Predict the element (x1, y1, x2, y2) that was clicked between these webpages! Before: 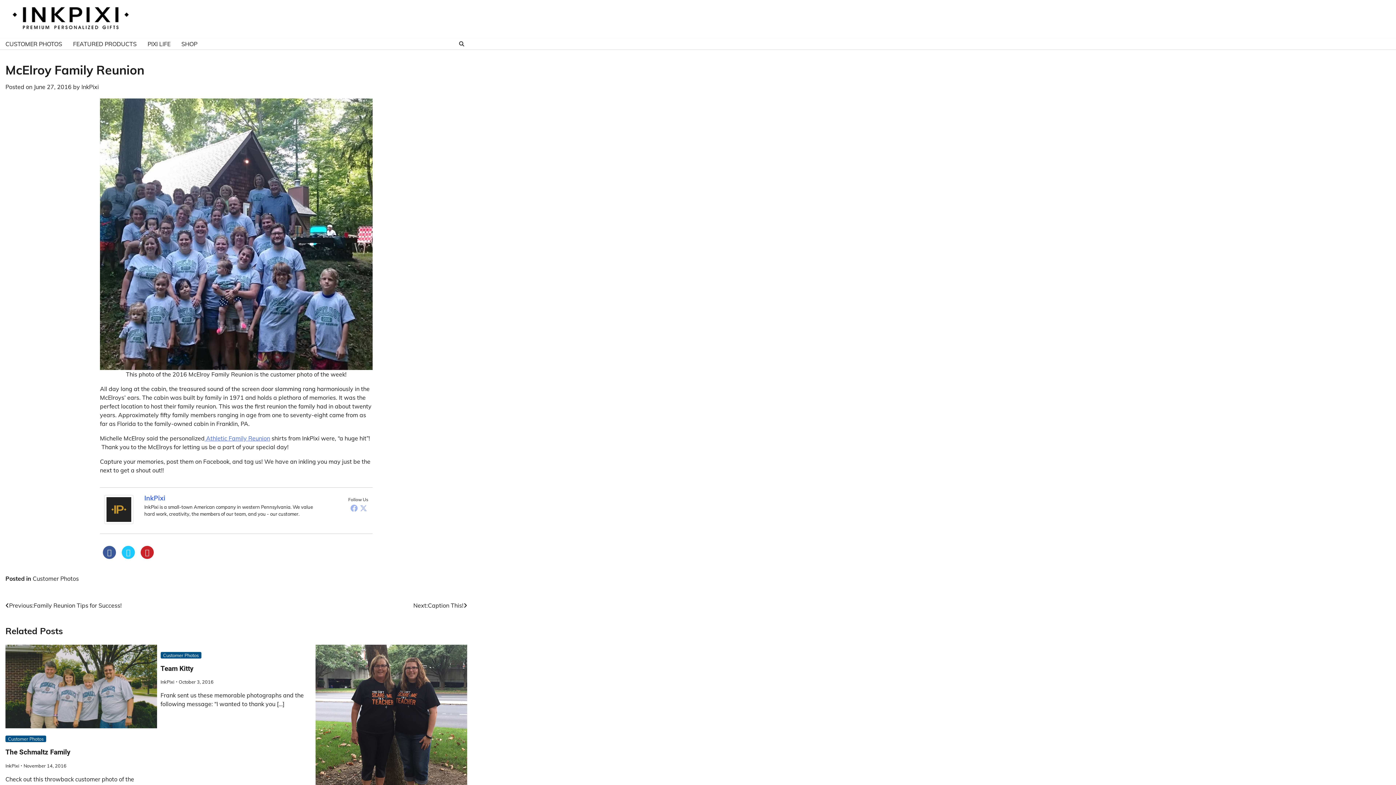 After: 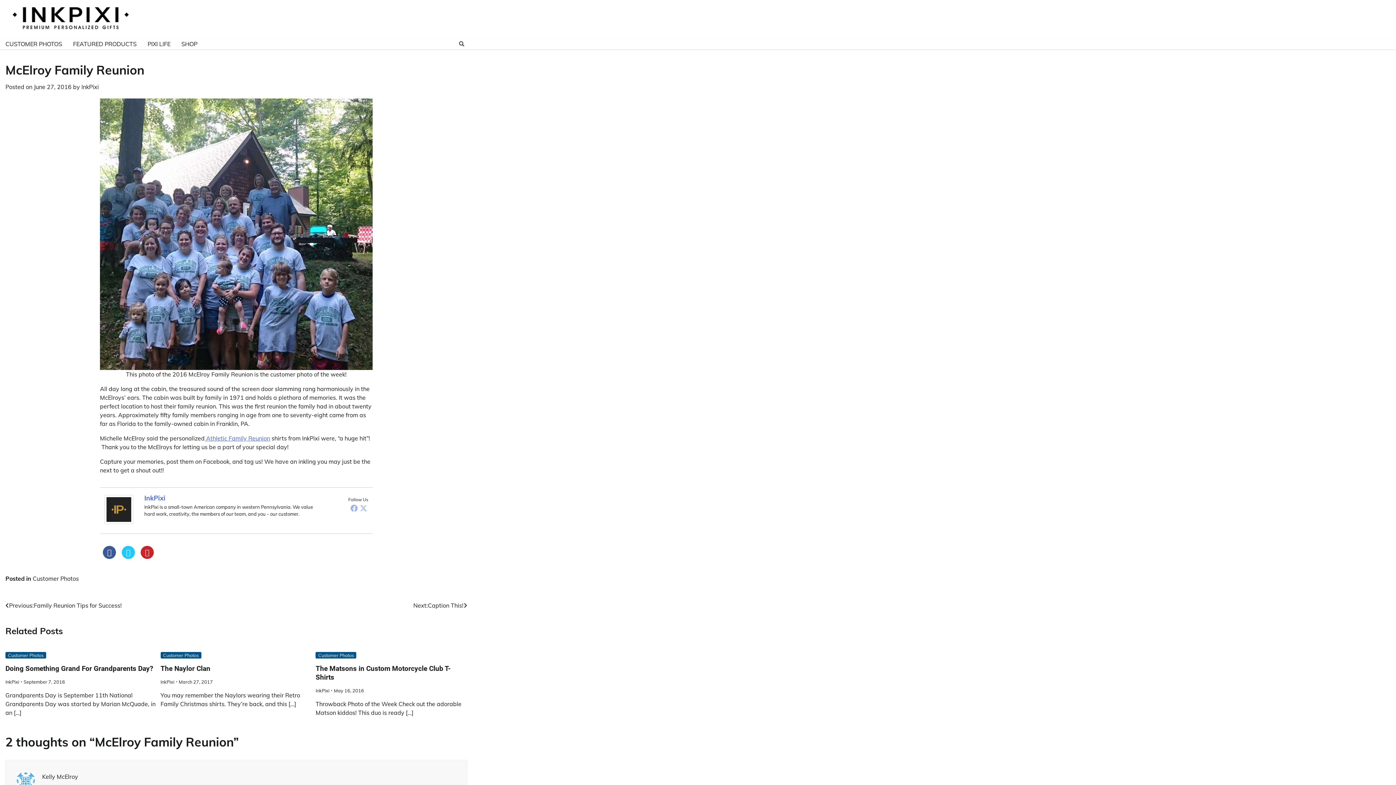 Action: bbox: (33, 83, 71, 90) label: June 27, 2016